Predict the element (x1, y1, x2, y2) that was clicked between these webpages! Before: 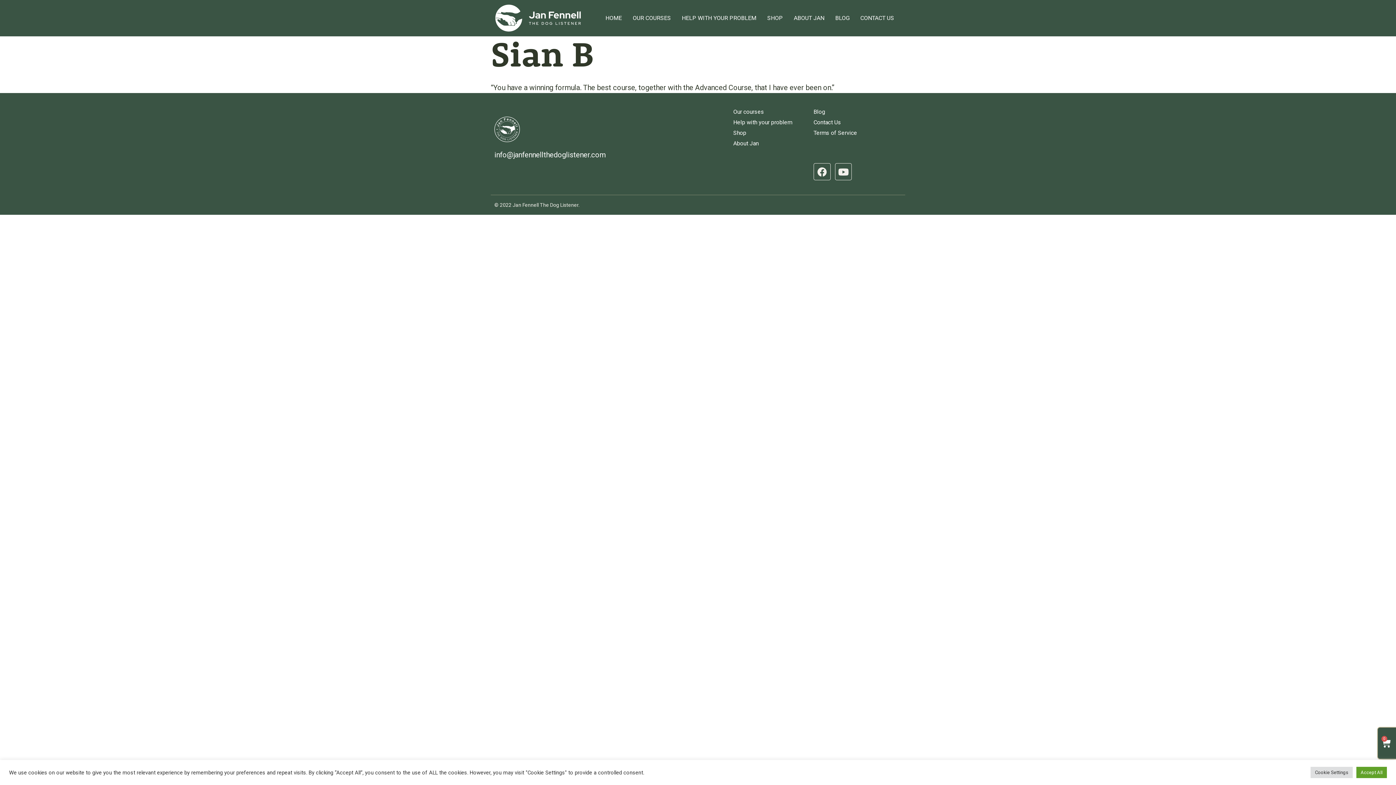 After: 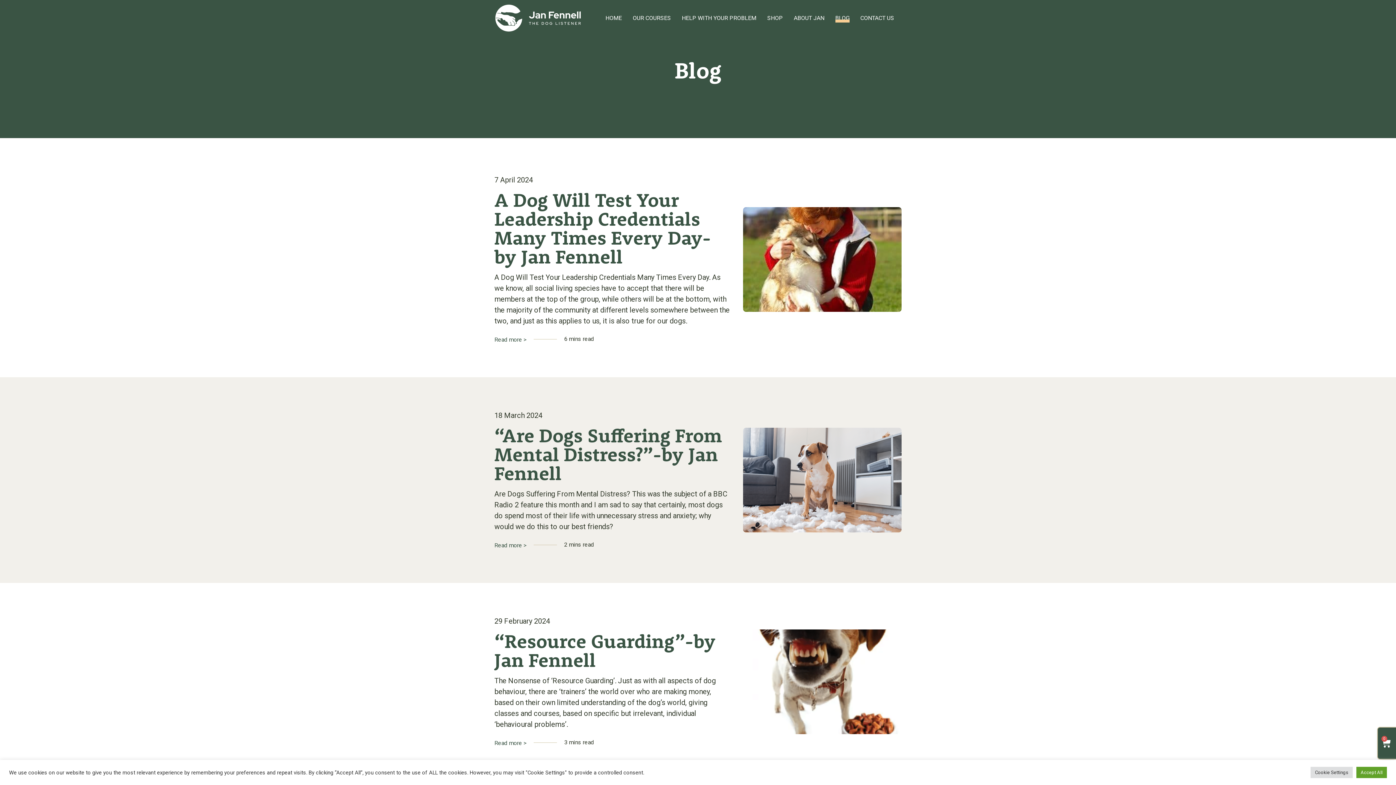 Action: label: BLOG bbox: (835, 13, 849, 22)